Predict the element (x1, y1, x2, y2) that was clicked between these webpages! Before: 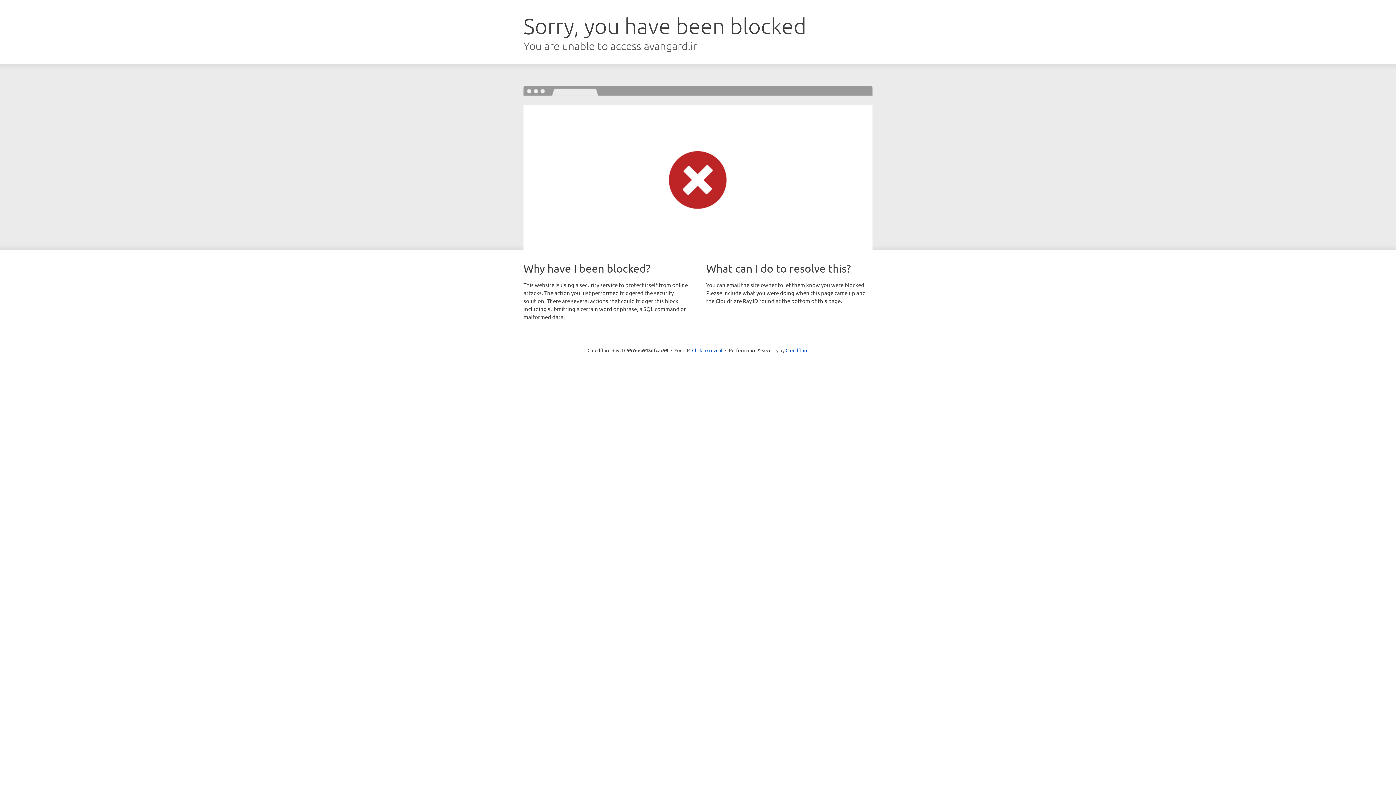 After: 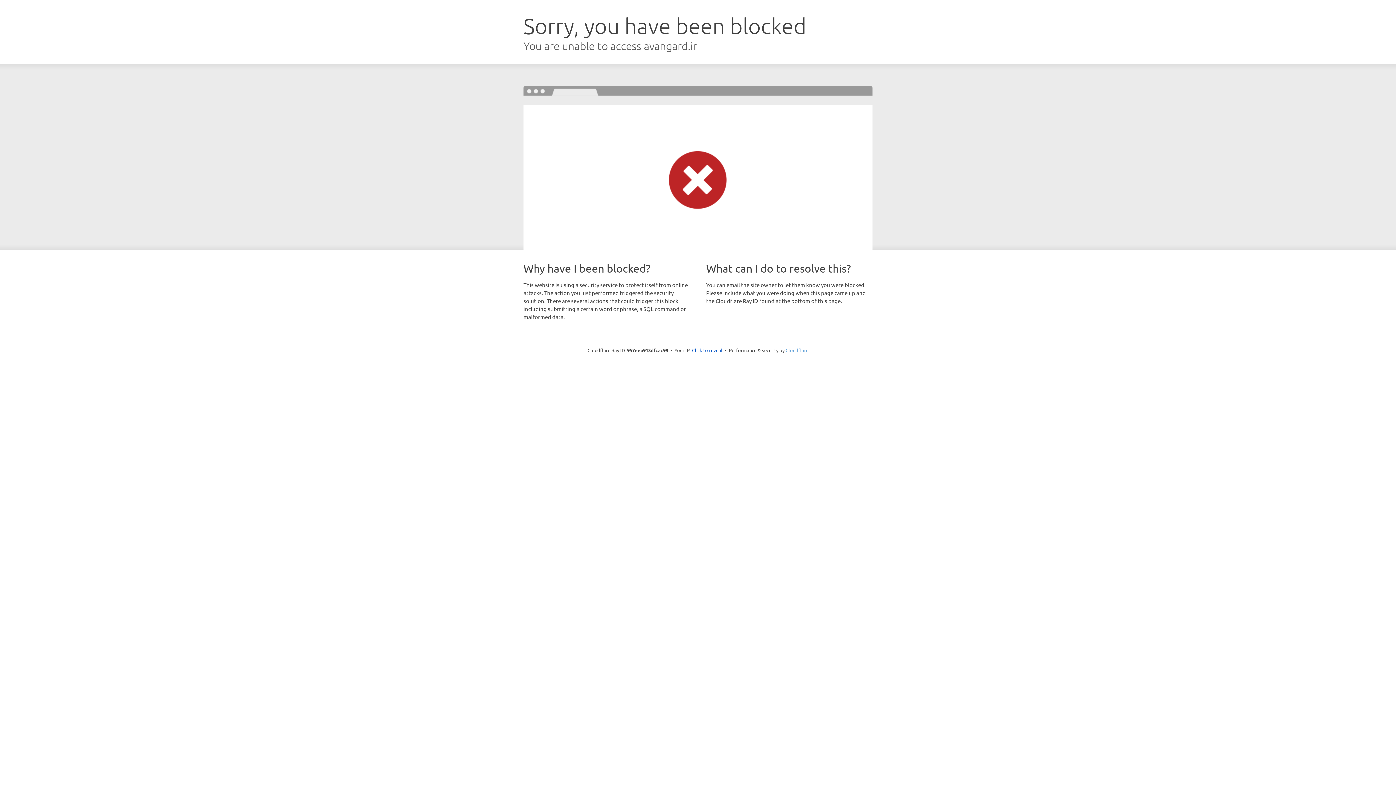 Action: label: Cloudflare bbox: (785, 347, 808, 353)